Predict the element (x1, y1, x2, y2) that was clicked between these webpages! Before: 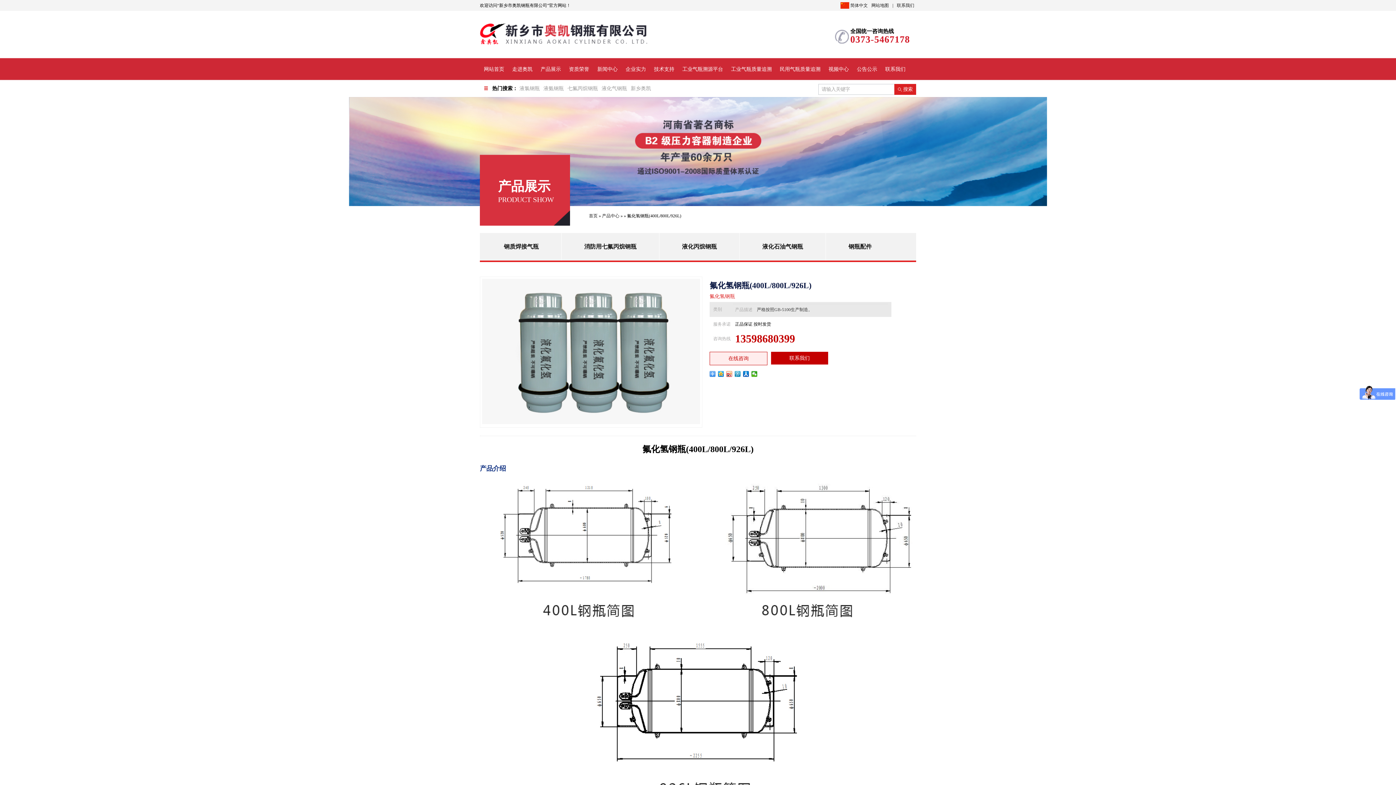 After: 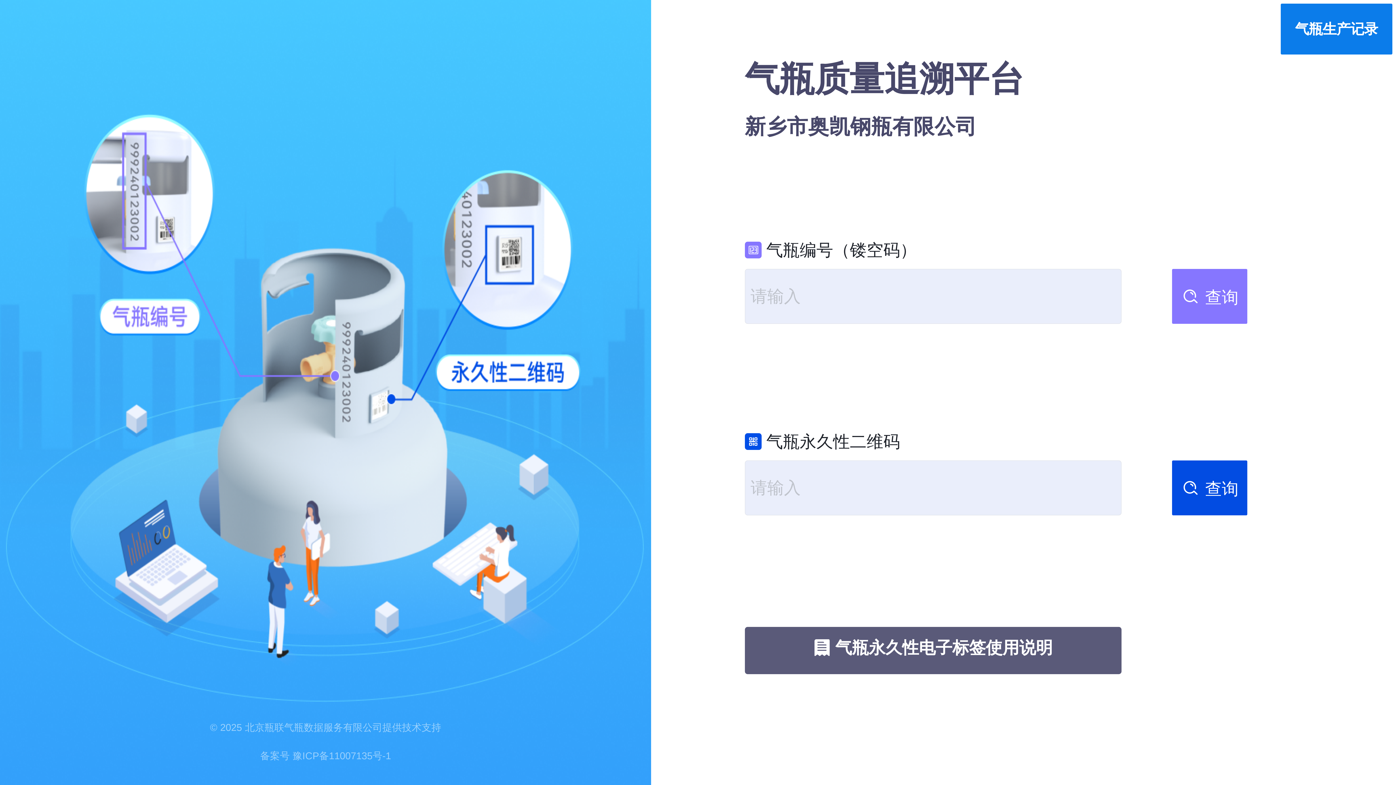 Action: label: 民用气瓶质量追溯 bbox: (776, 58, 824, 80)